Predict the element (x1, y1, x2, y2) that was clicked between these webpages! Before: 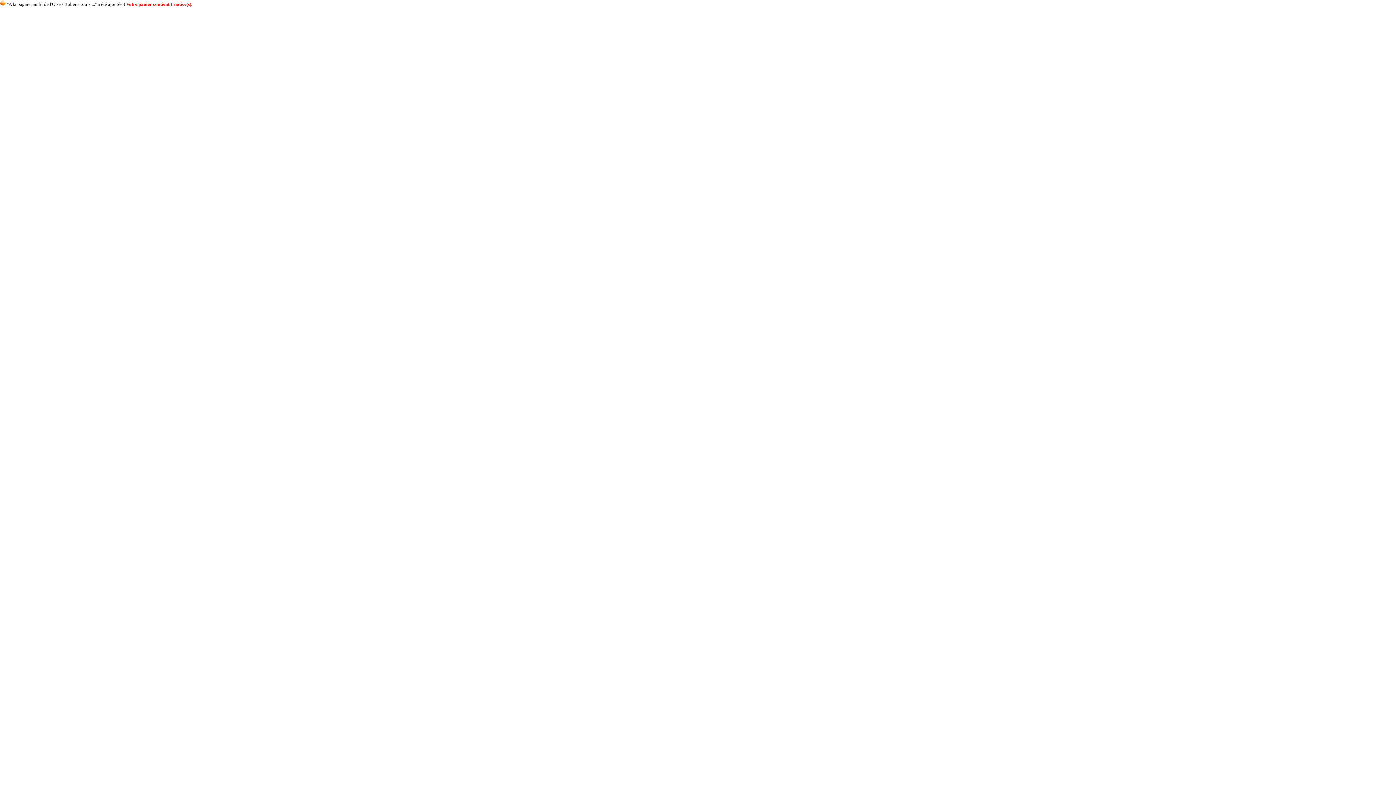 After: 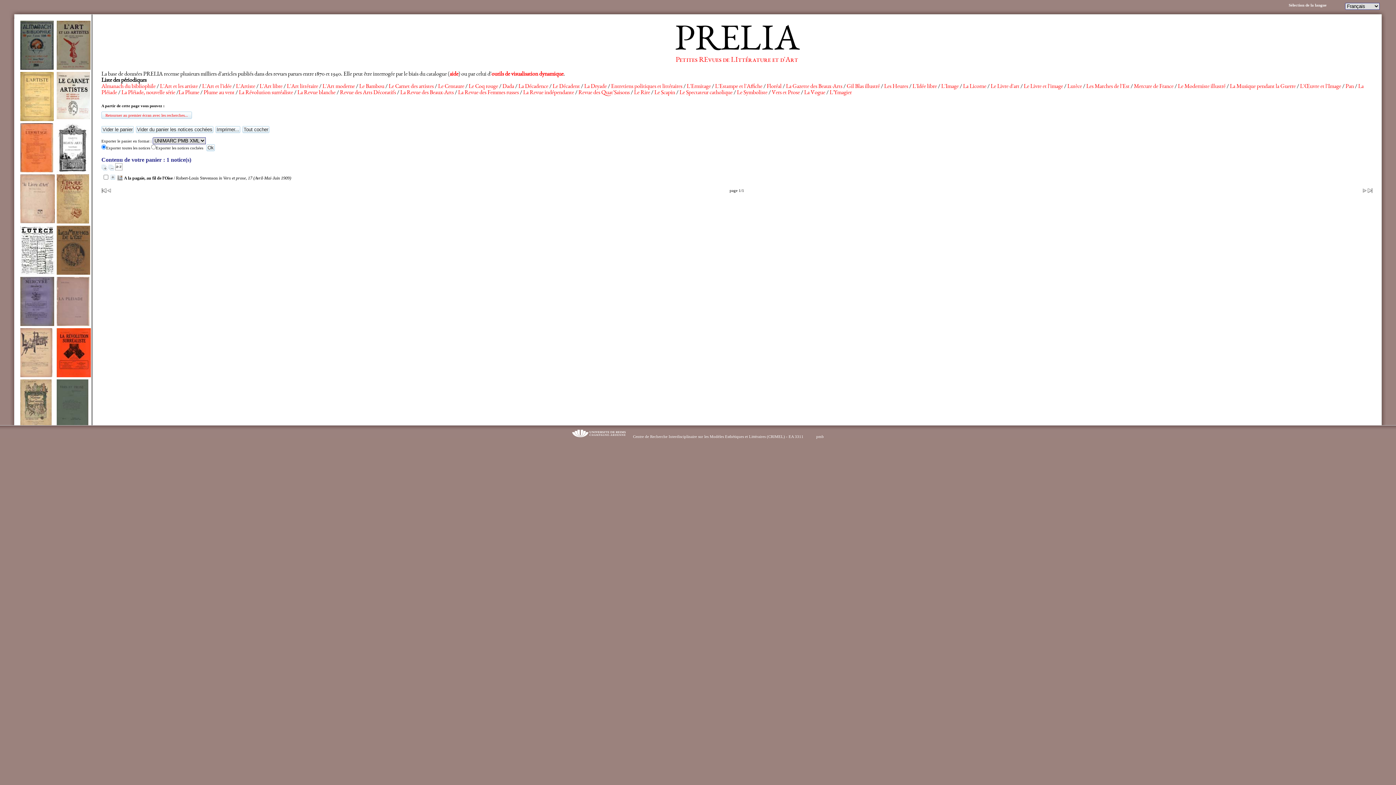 Action: bbox: (126, 1, 192, 6) label: Votre panier contient 1 notice(s).